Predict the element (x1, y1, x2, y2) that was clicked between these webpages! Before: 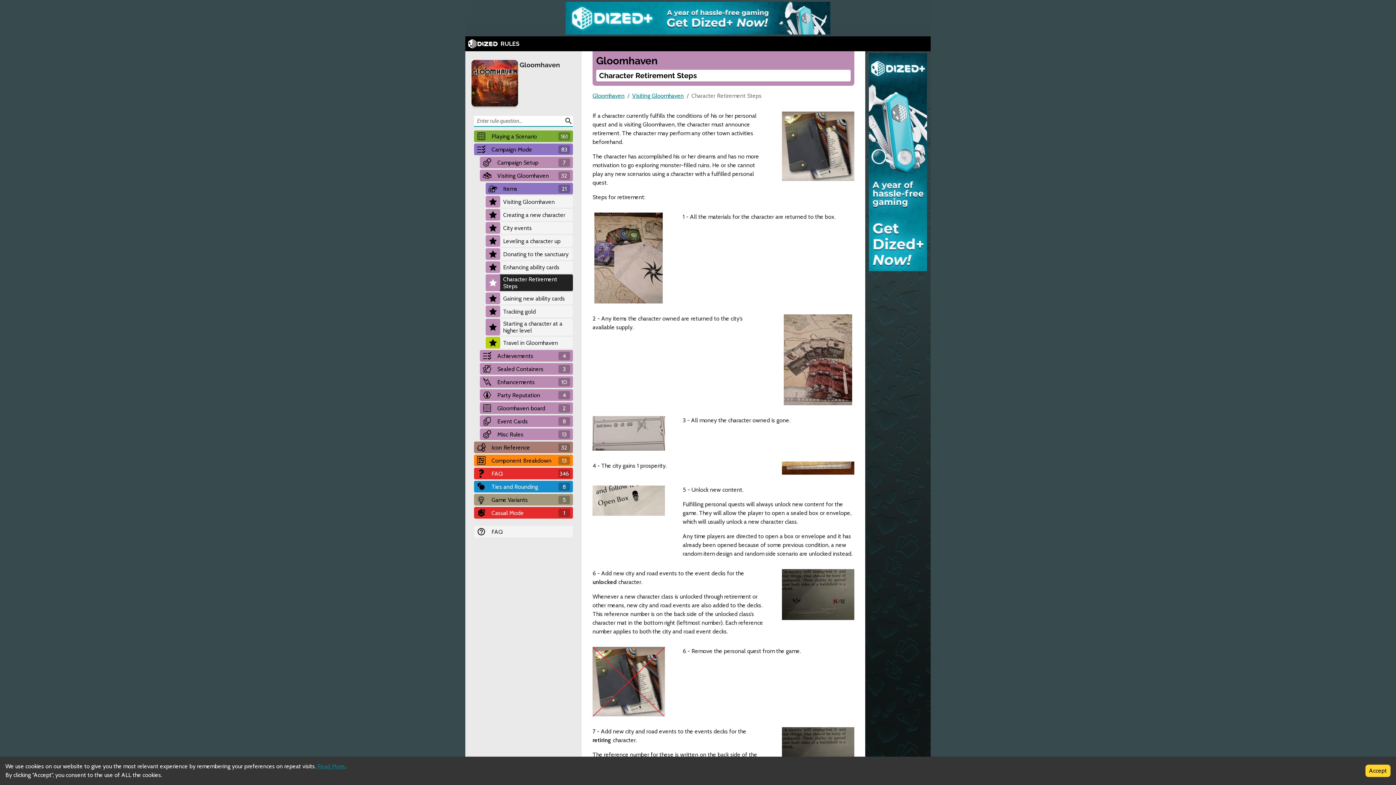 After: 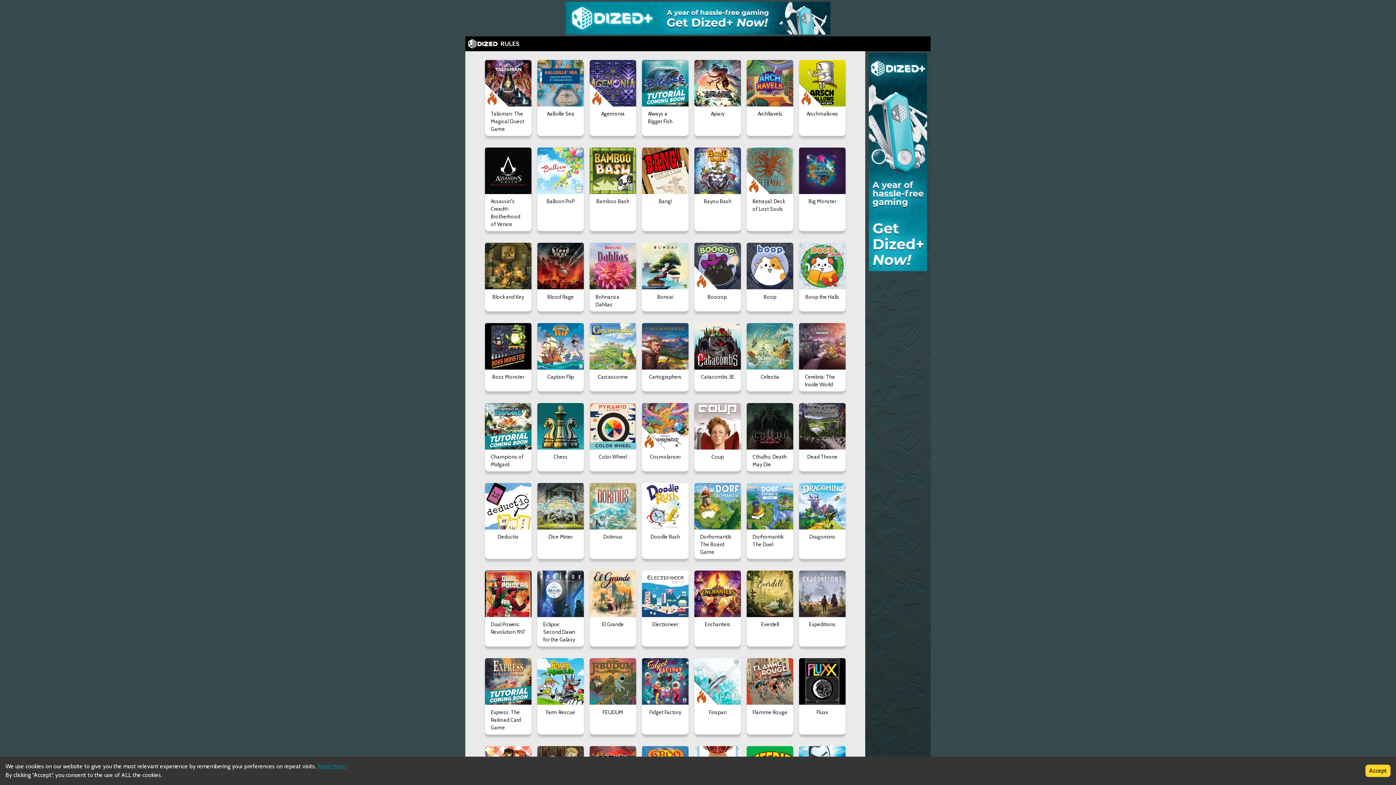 Action: label:   RULES bbox: (468, 39, 519, 48)